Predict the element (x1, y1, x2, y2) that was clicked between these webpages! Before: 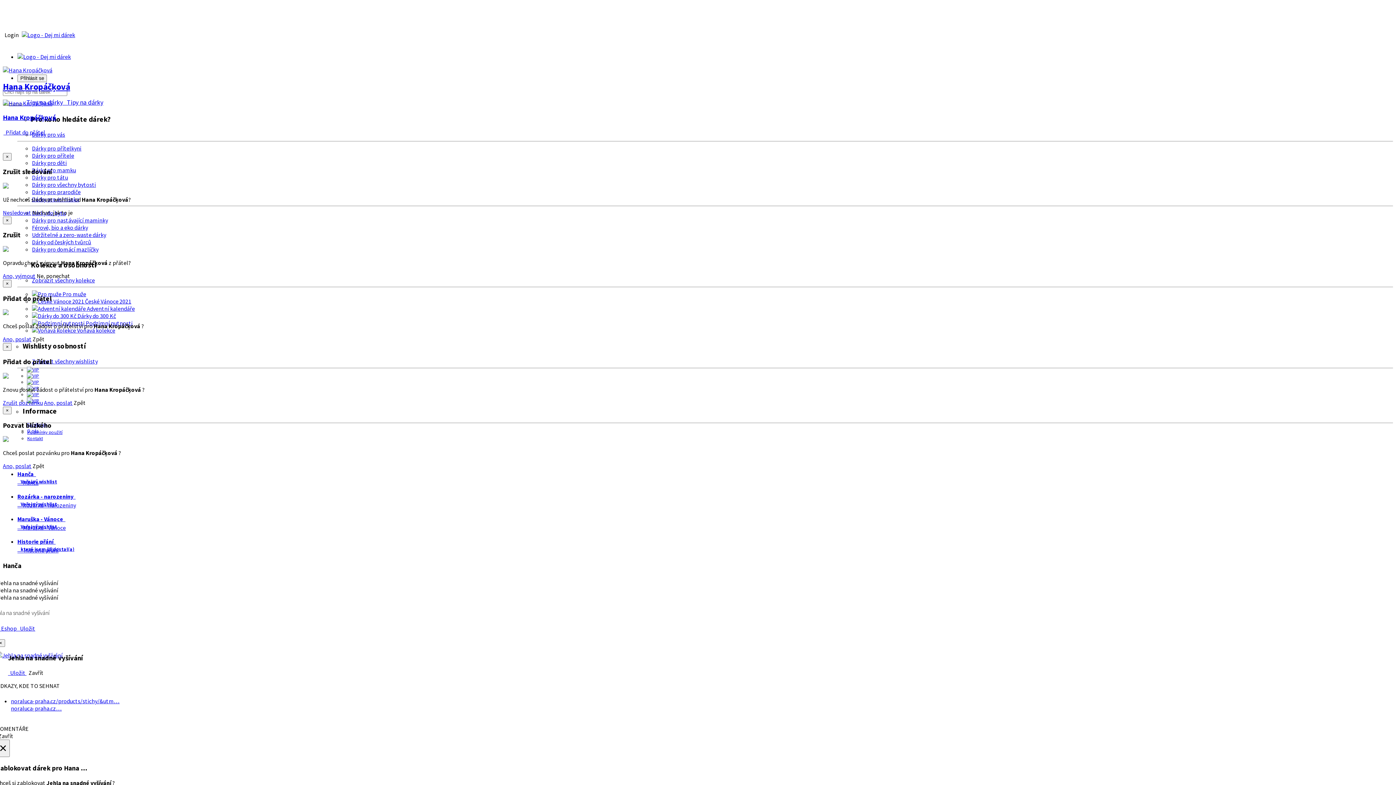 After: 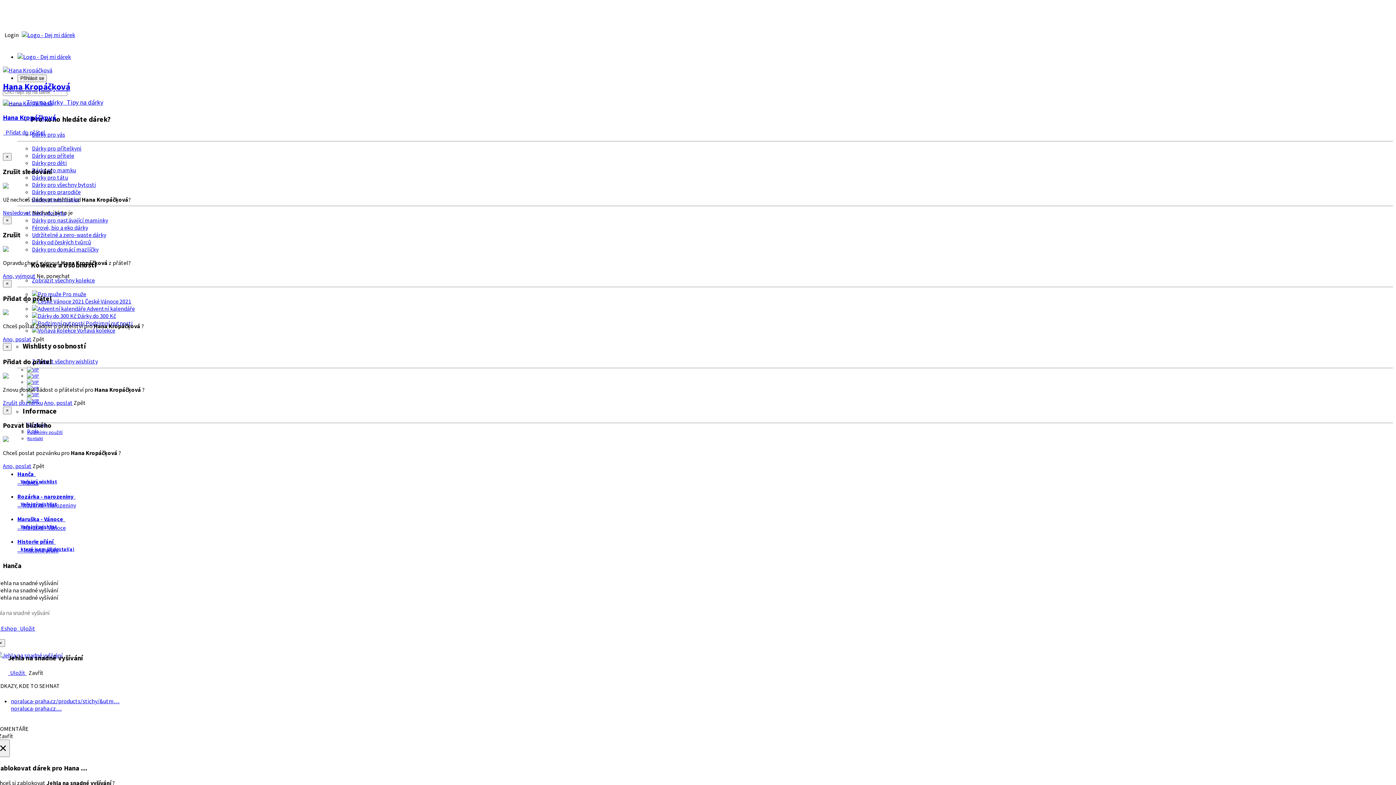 Action: label:   Maruška - Vánoce bbox: (20, 524, 65, 531)